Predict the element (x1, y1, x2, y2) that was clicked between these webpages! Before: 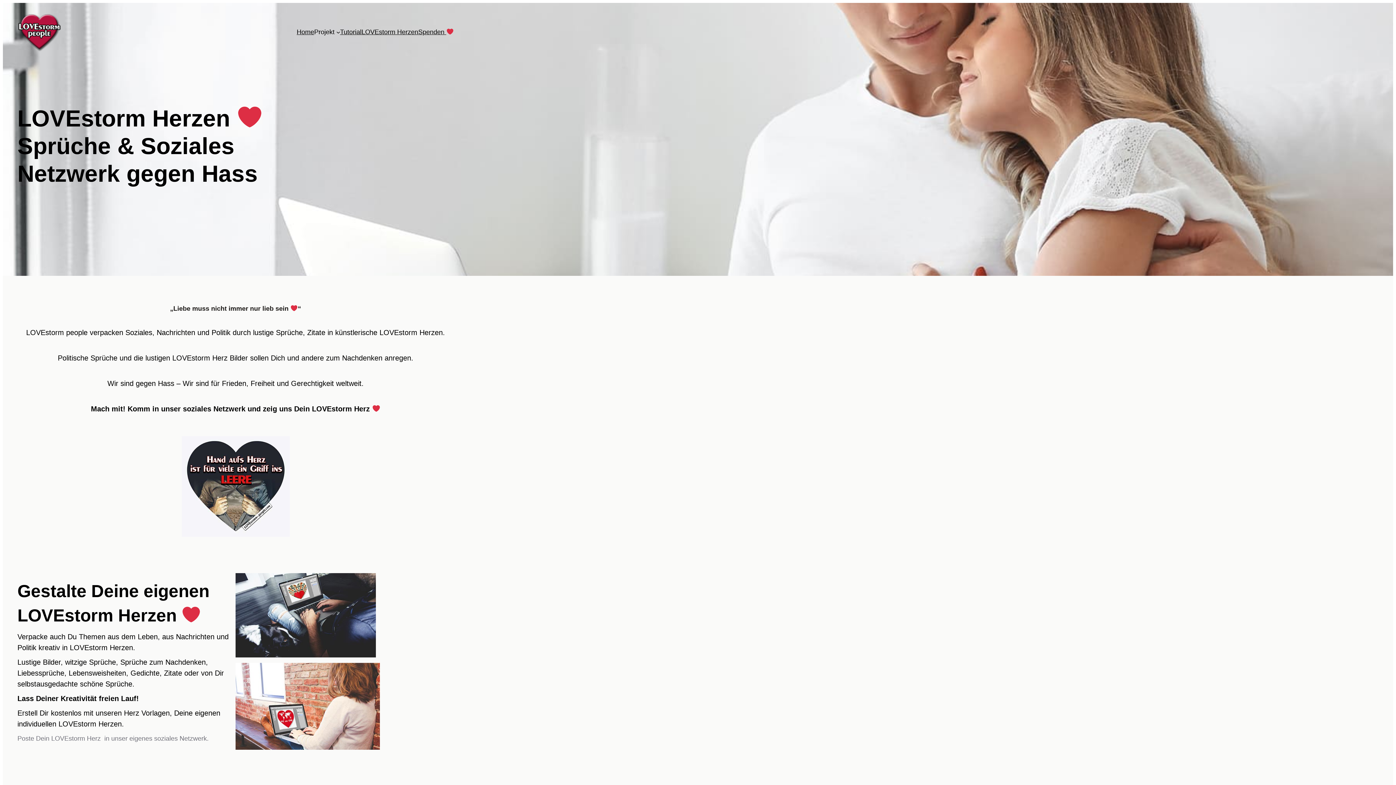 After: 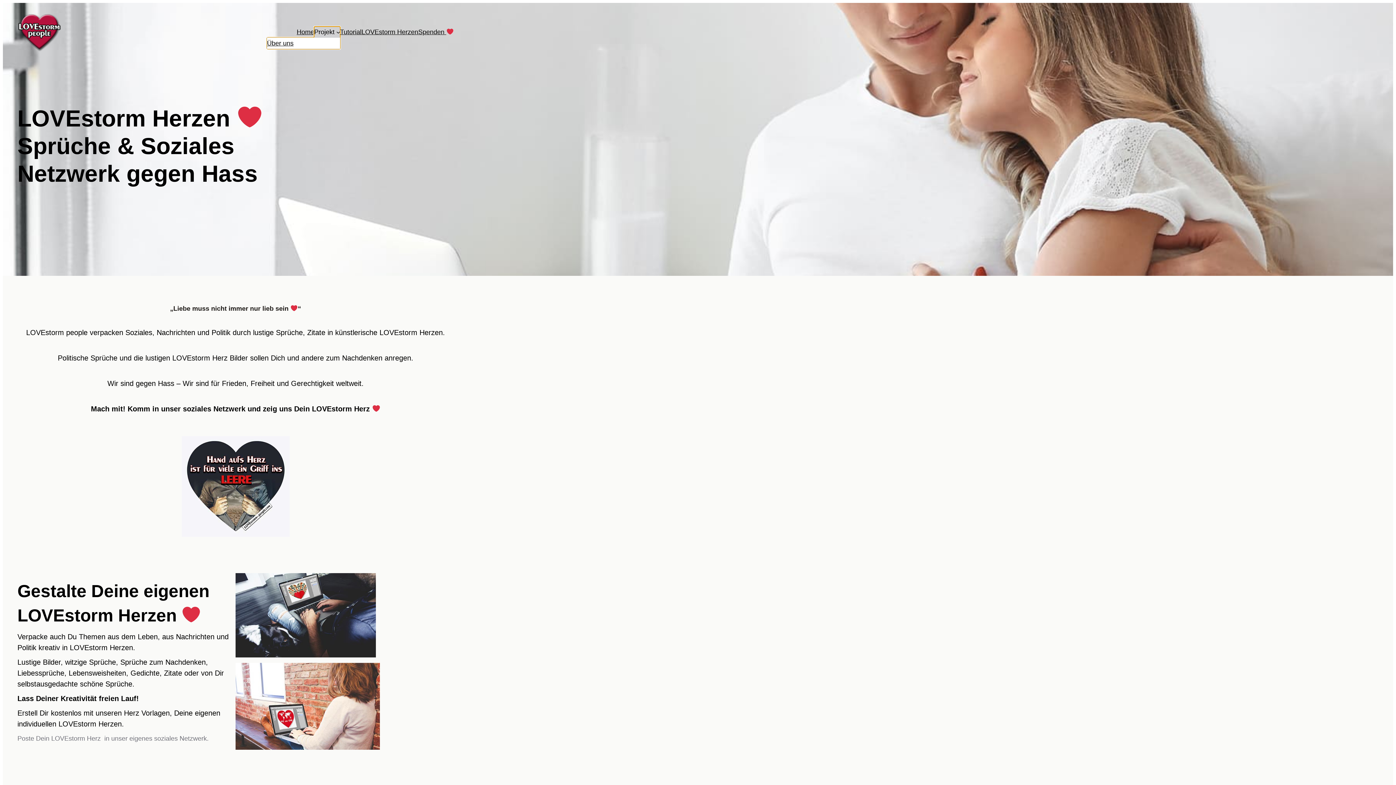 Action: bbox: (314, 26, 334, 37) label: Projekt